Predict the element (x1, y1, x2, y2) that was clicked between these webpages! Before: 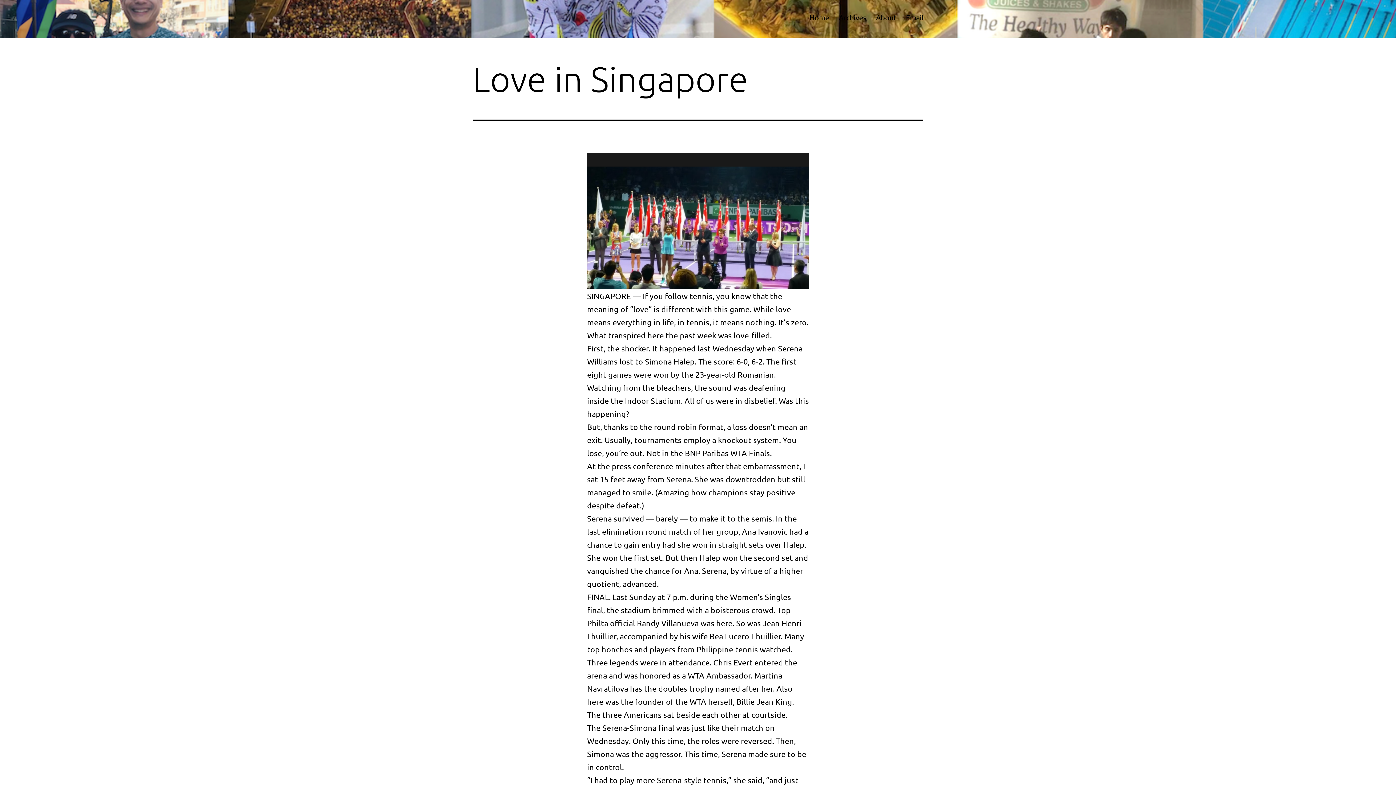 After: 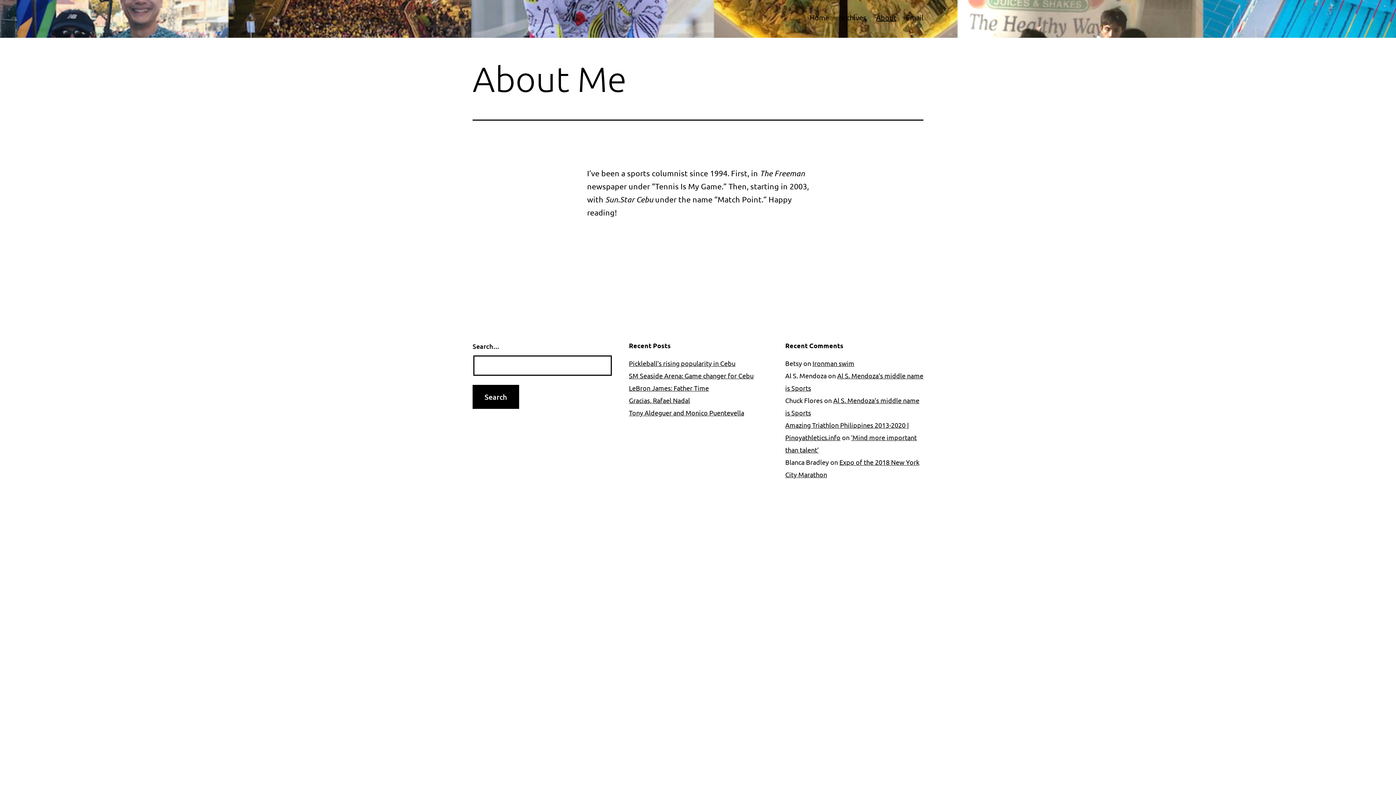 Action: label: About bbox: (871, 8, 901, 26)